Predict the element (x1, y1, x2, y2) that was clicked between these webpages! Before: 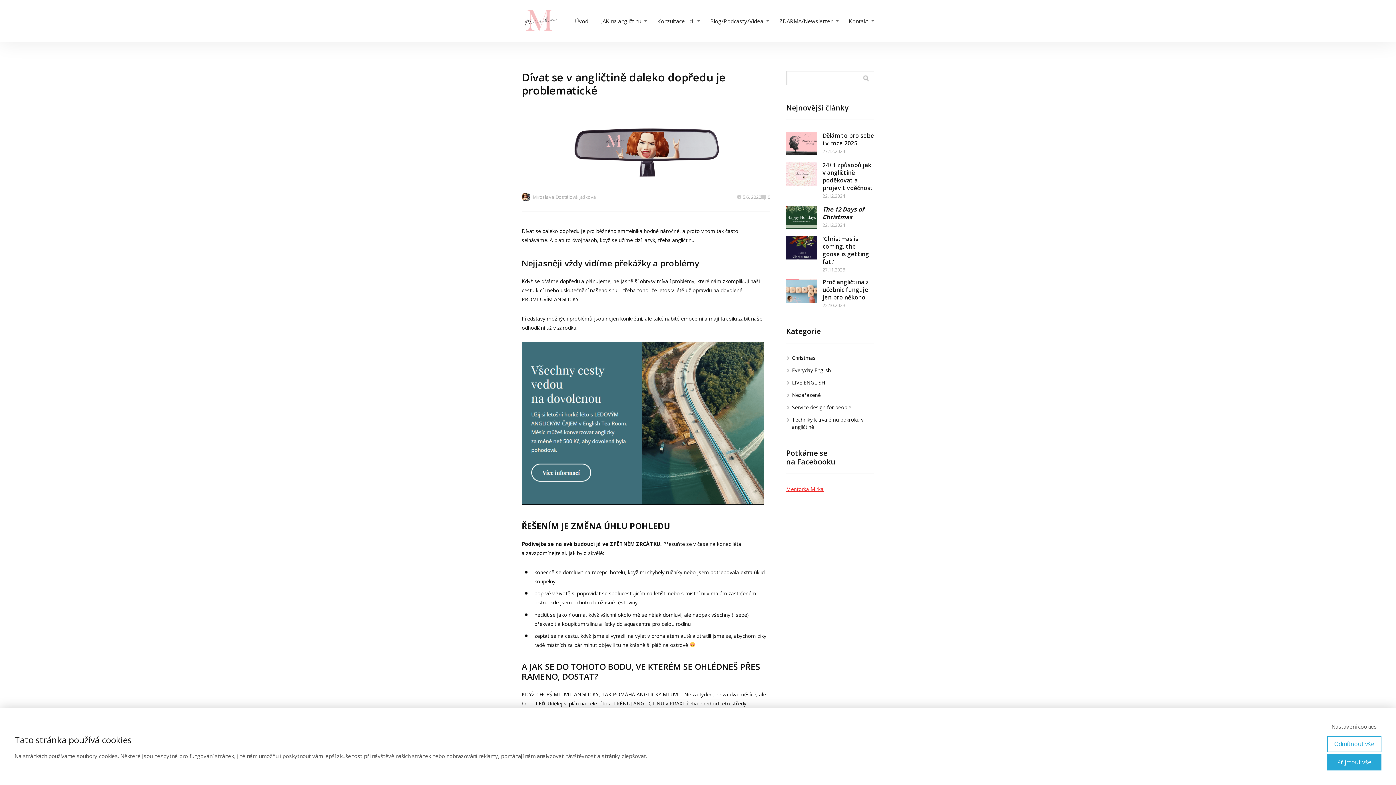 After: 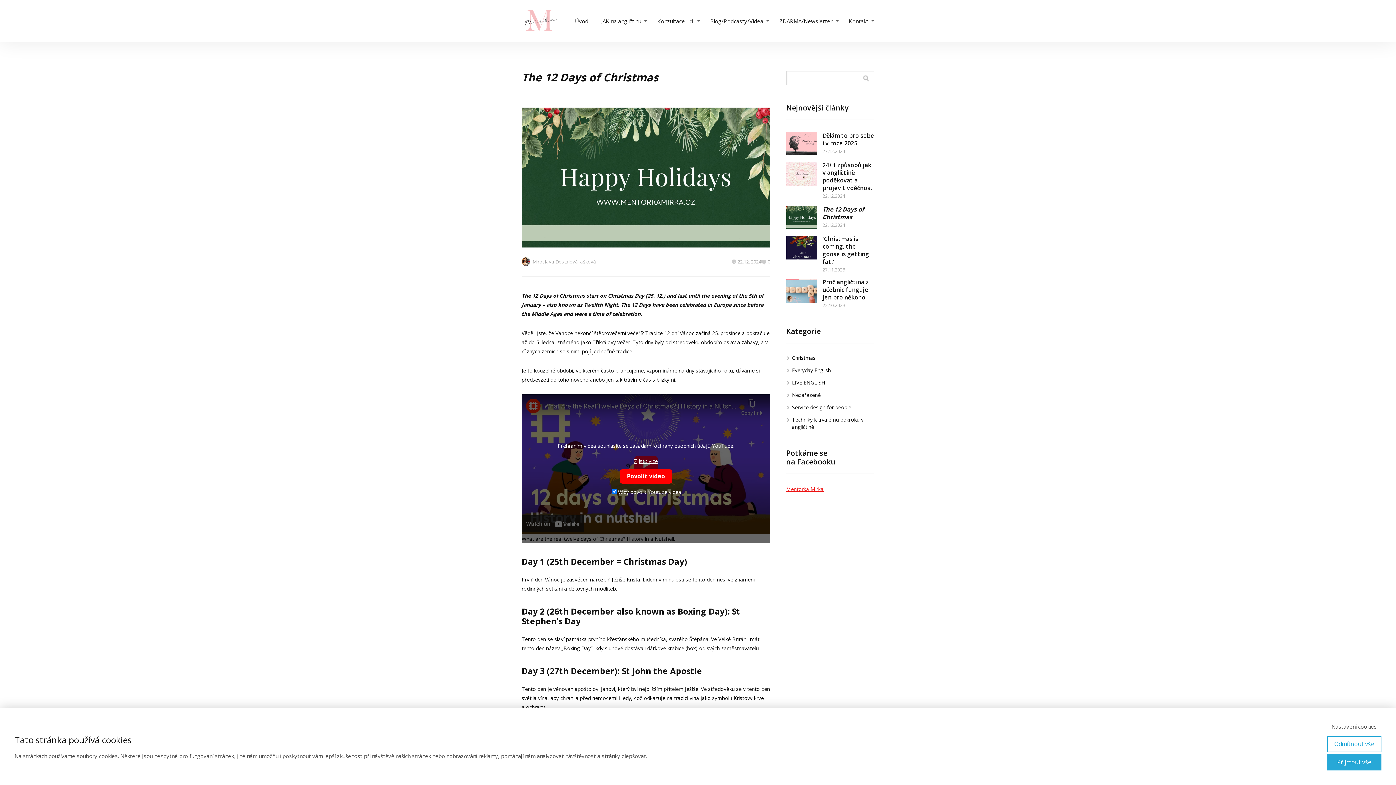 Action: bbox: (786, 205, 817, 229)